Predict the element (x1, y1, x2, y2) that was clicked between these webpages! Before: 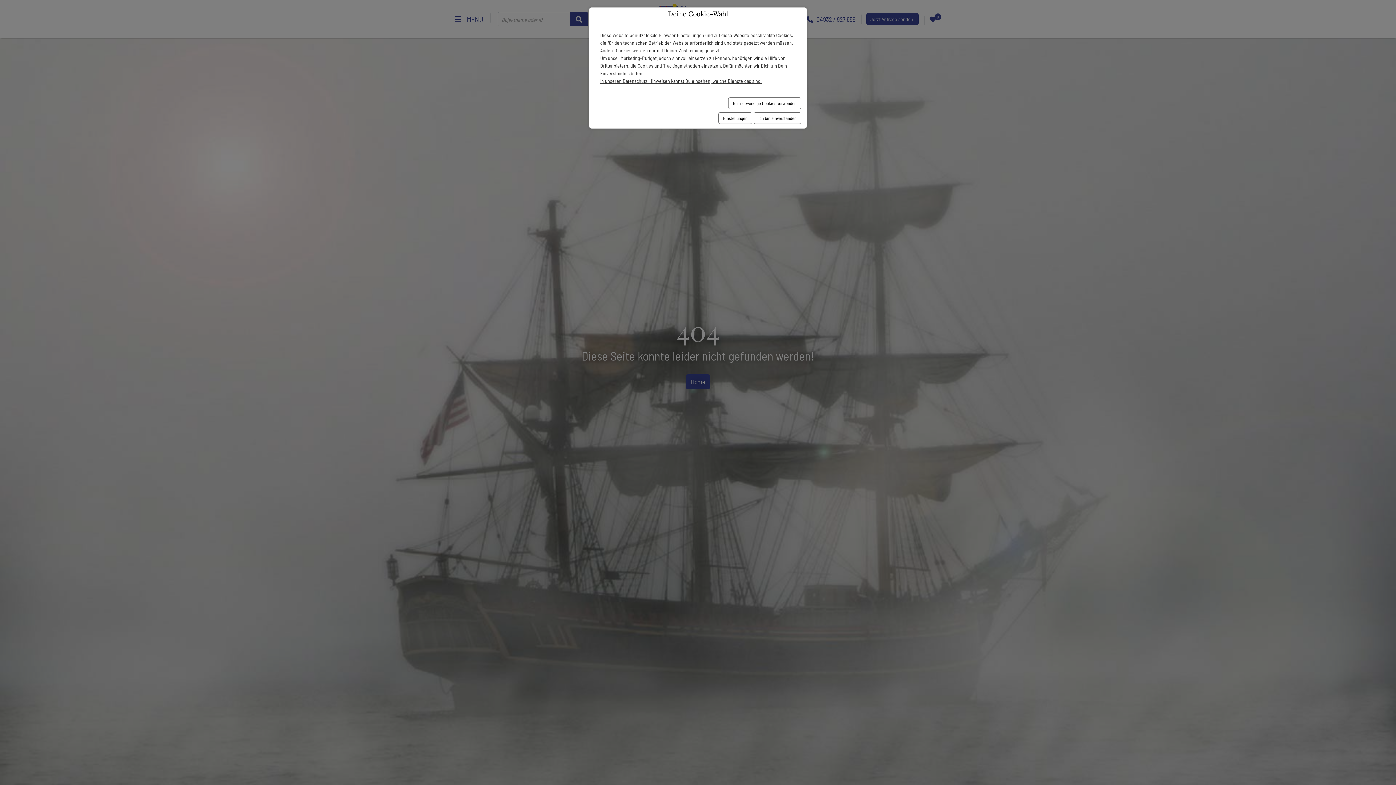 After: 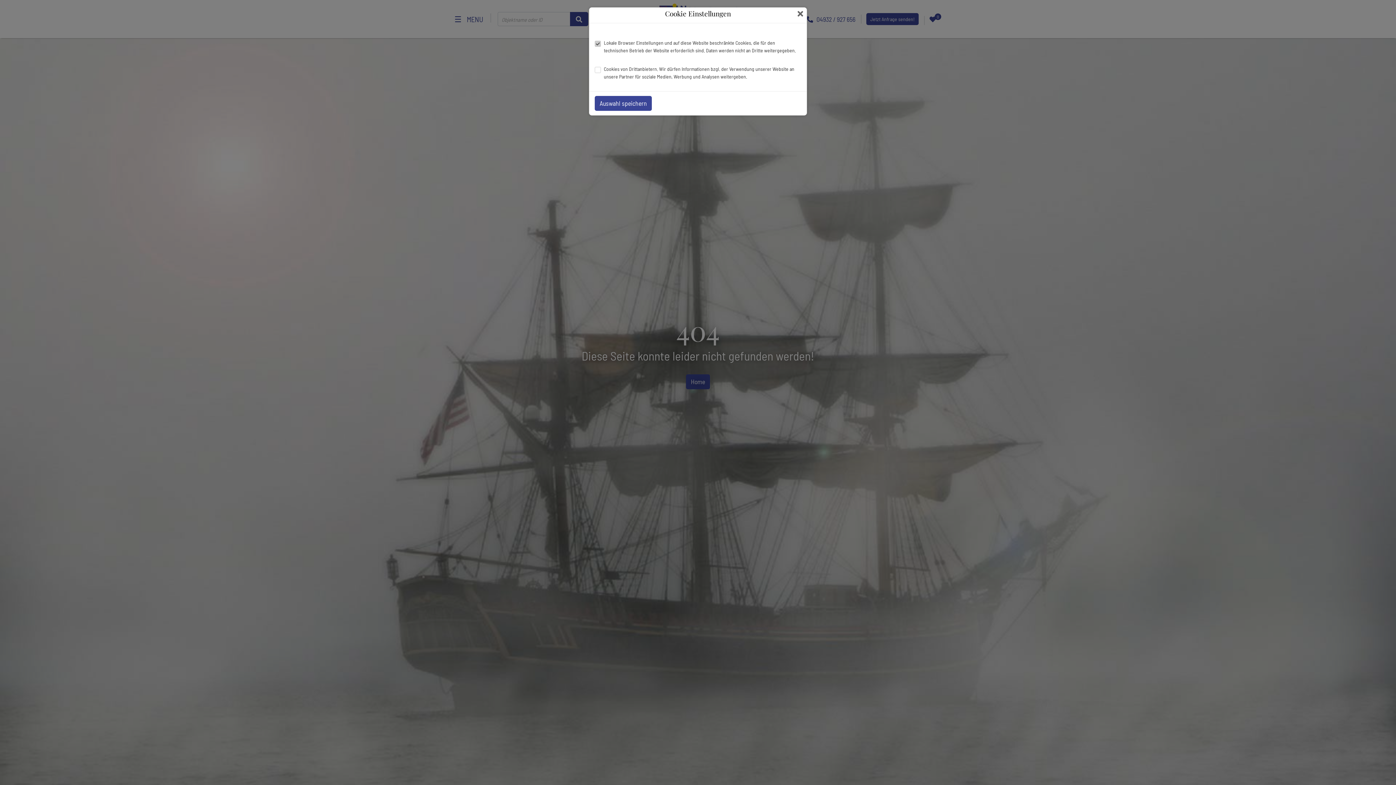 Action: bbox: (718, 112, 752, 123) label: Einstellungen